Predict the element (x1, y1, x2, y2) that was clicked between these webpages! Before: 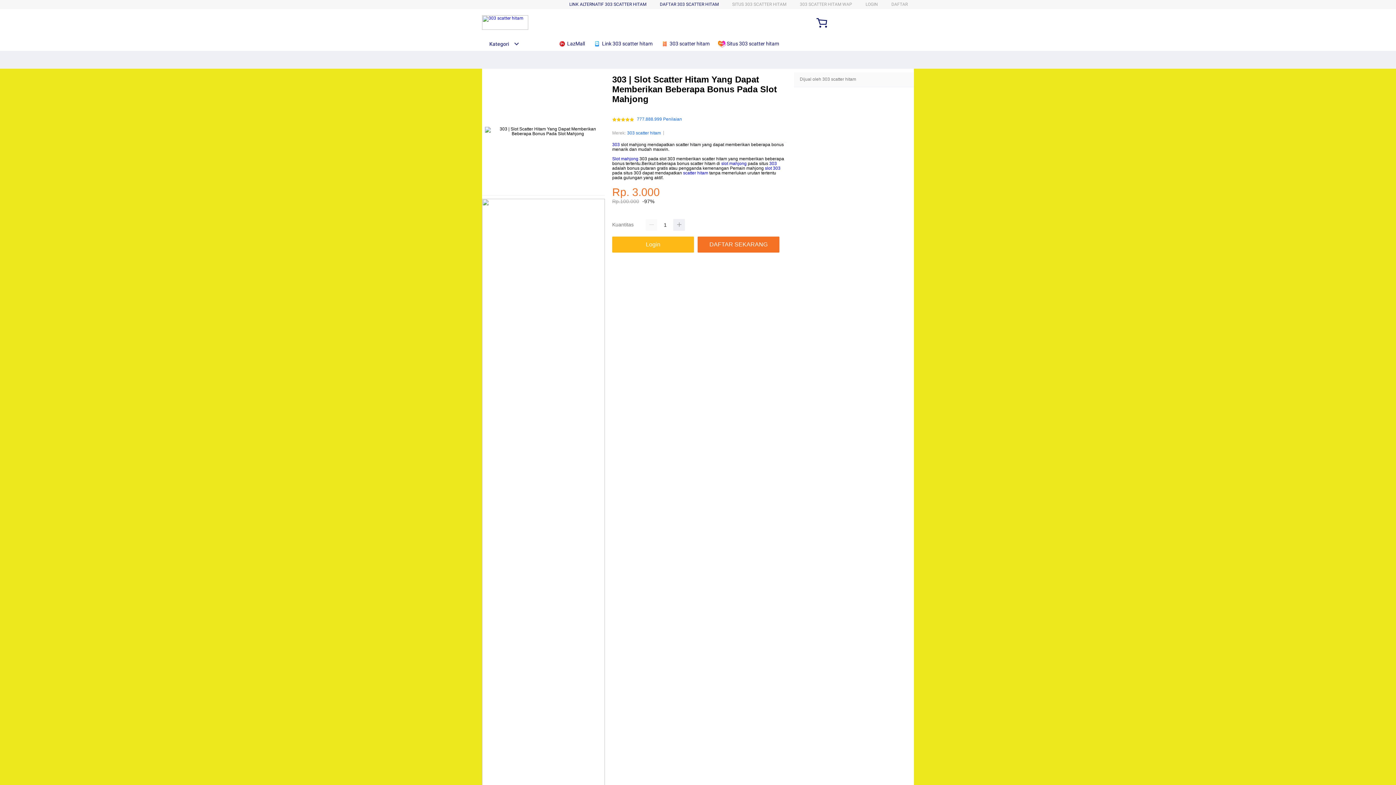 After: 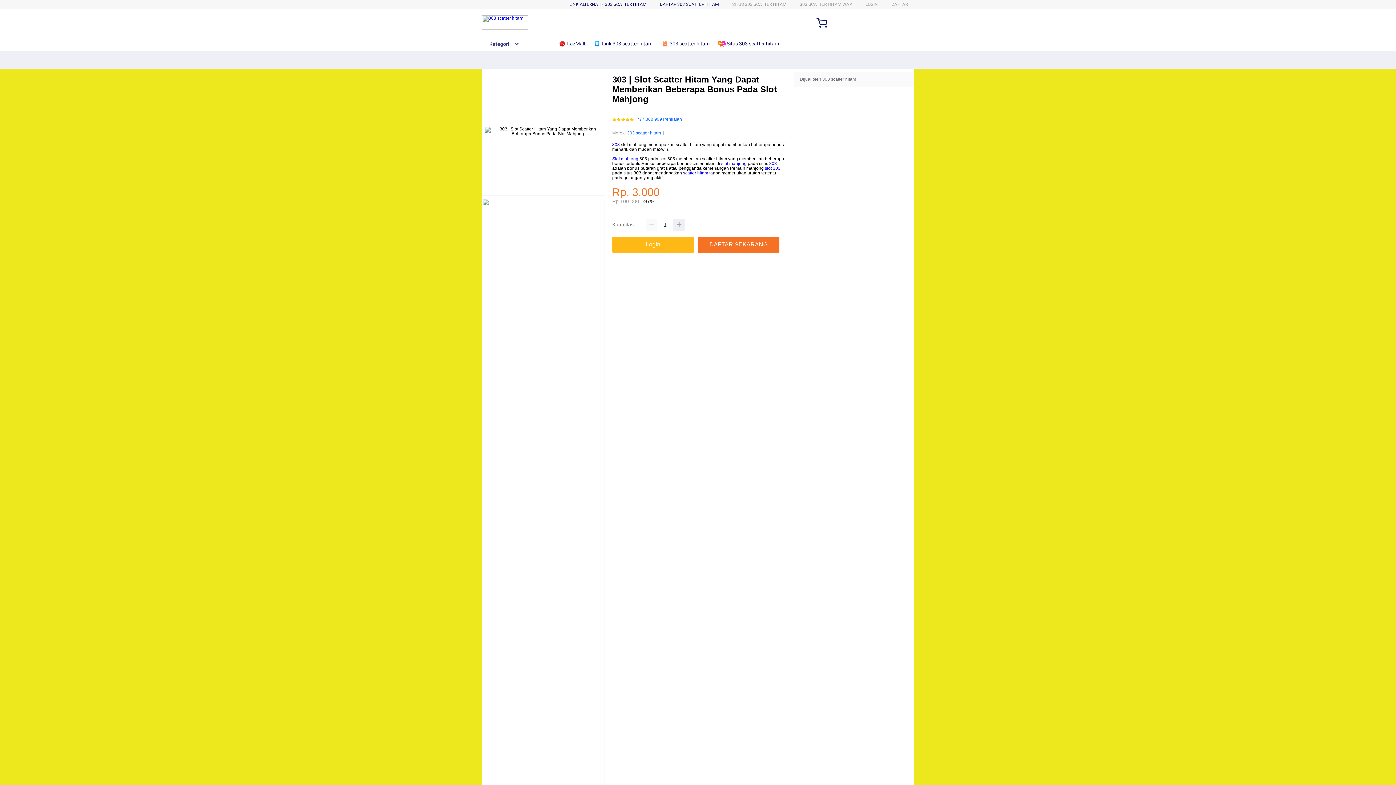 Action: label: slot mahjong bbox: (721, 161, 746, 166)